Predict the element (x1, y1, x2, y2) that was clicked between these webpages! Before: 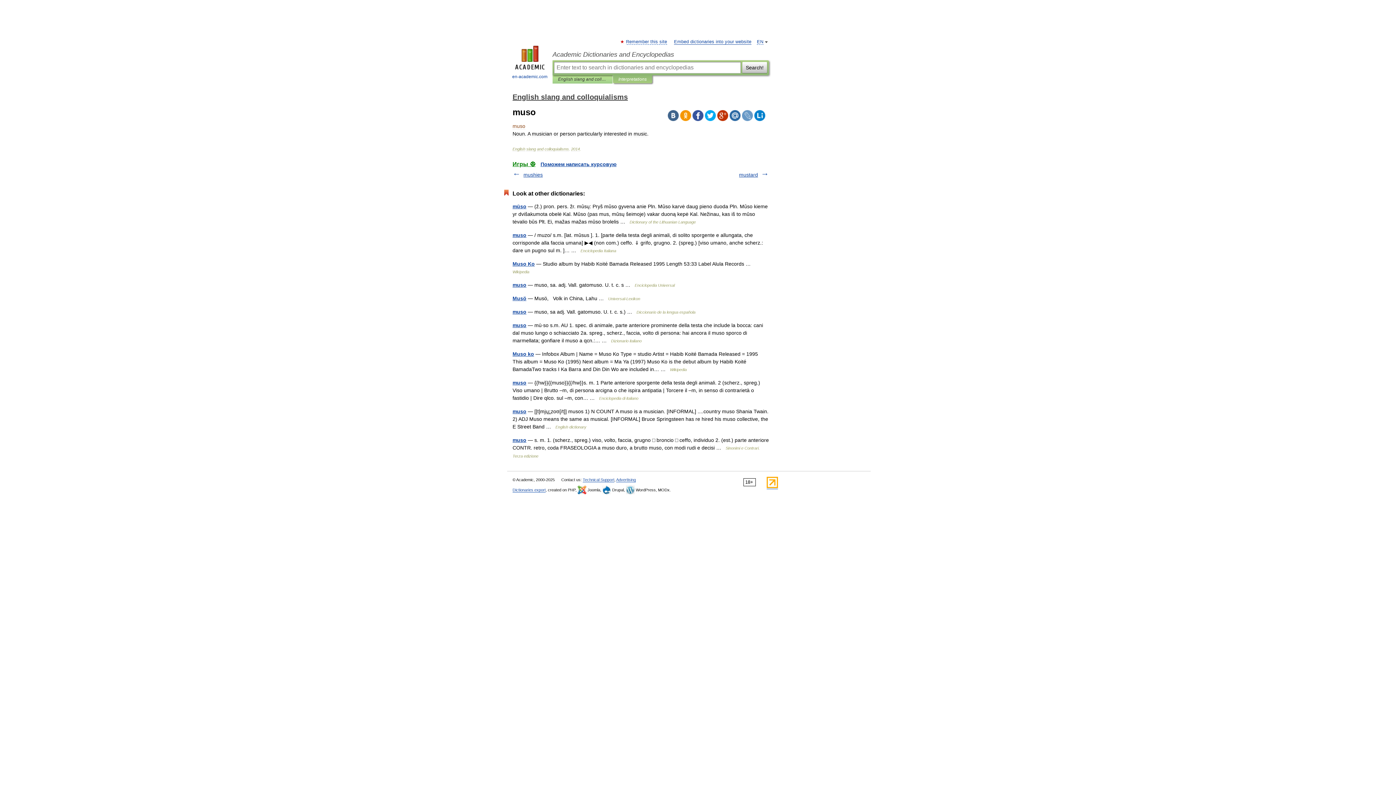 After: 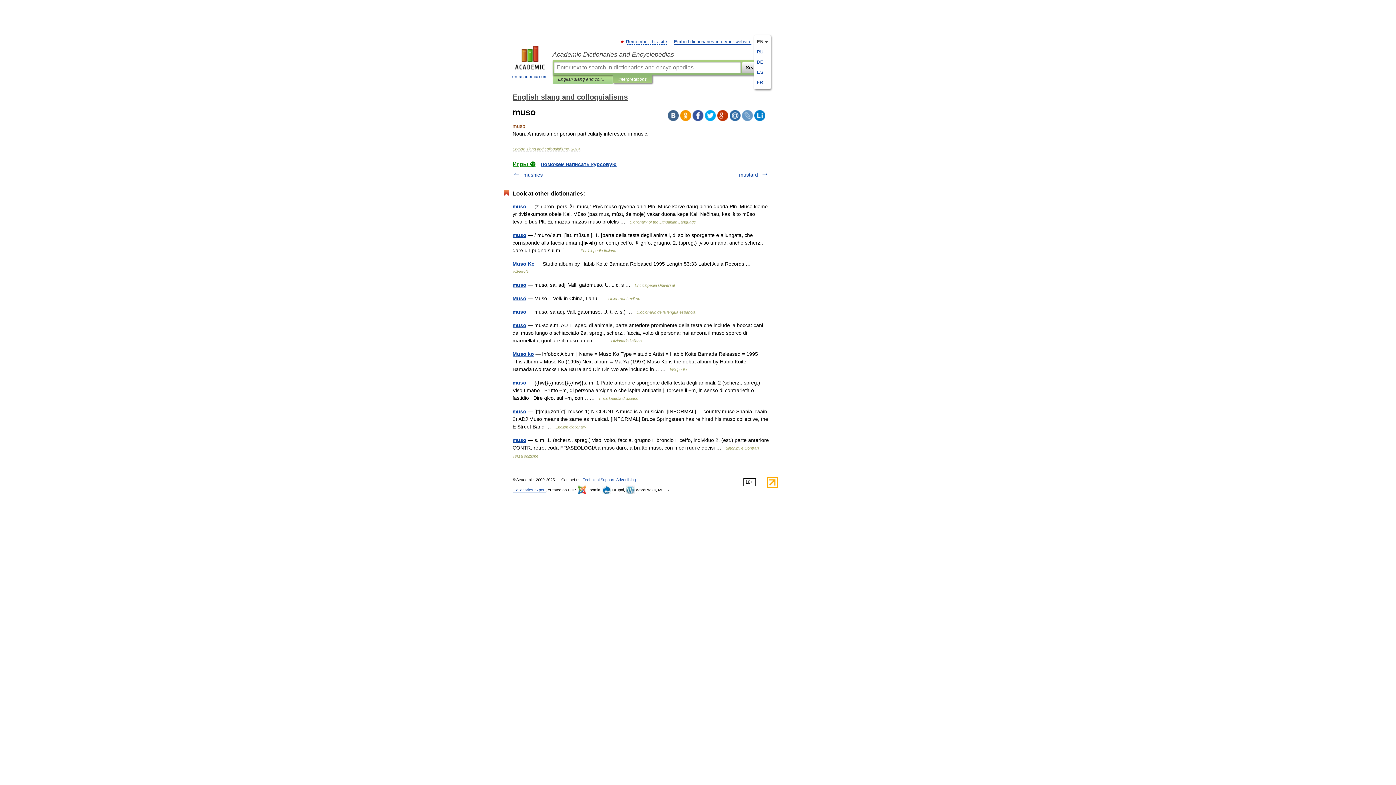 Action: label: EN bbox: (757, 39, 763, 44)